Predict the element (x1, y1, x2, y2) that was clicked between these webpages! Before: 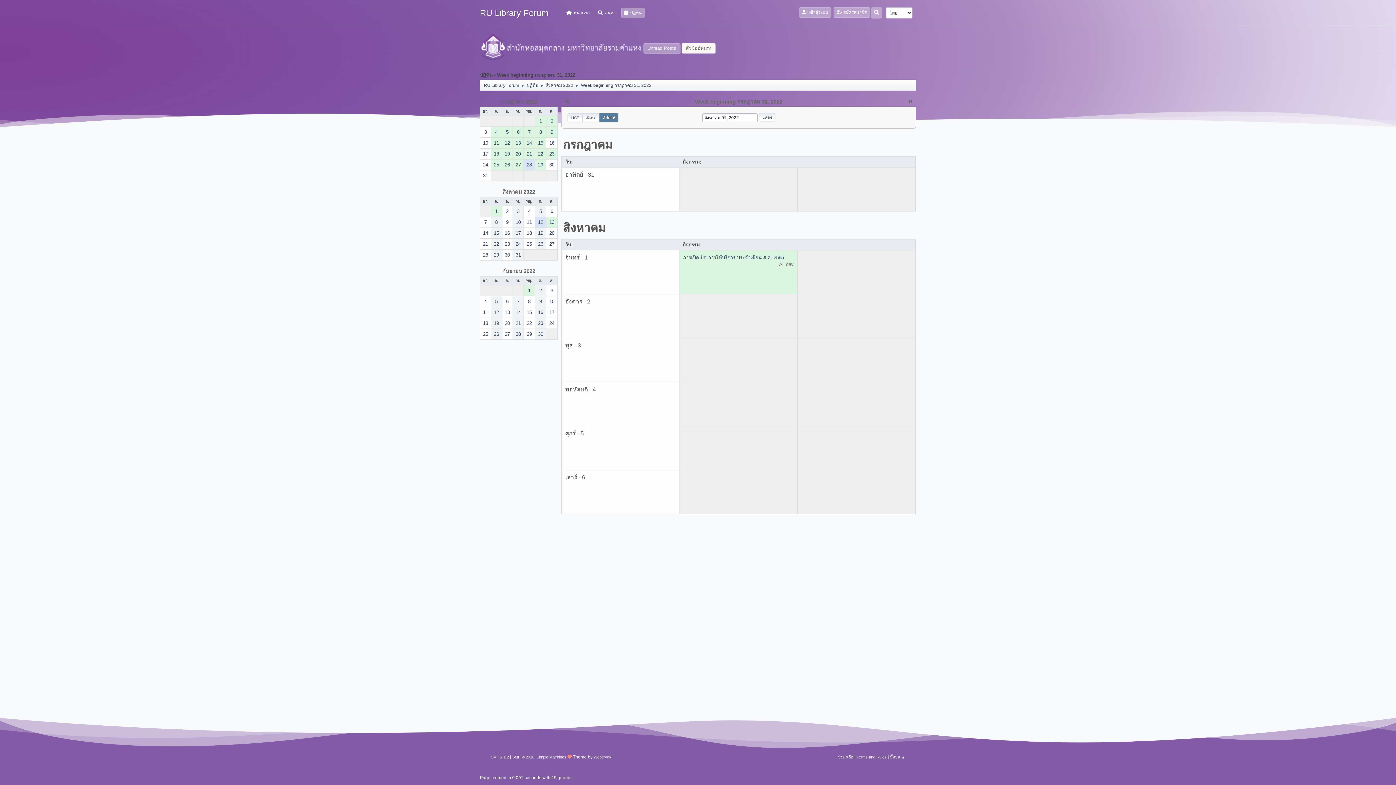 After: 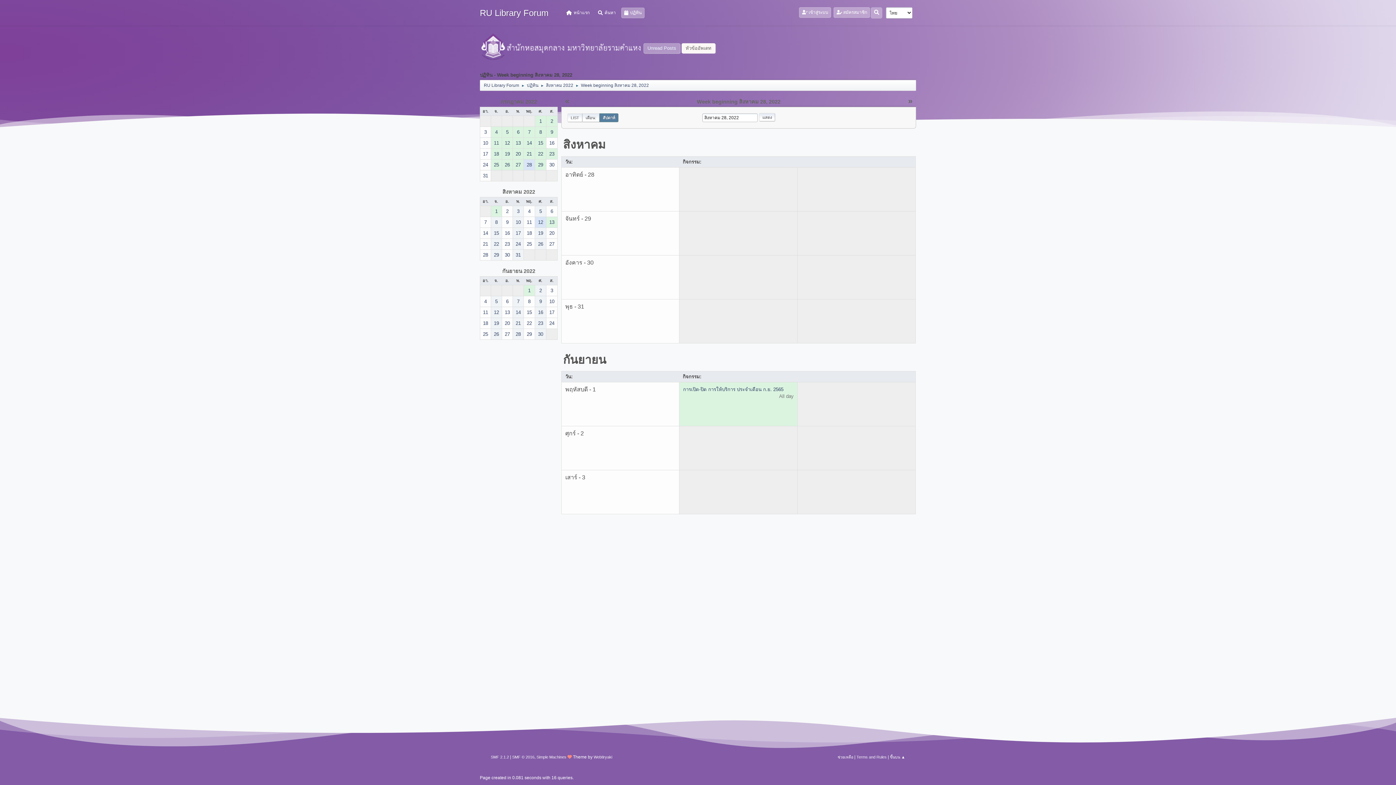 Action: bbox: (480, 249, 490, 260) label: 28